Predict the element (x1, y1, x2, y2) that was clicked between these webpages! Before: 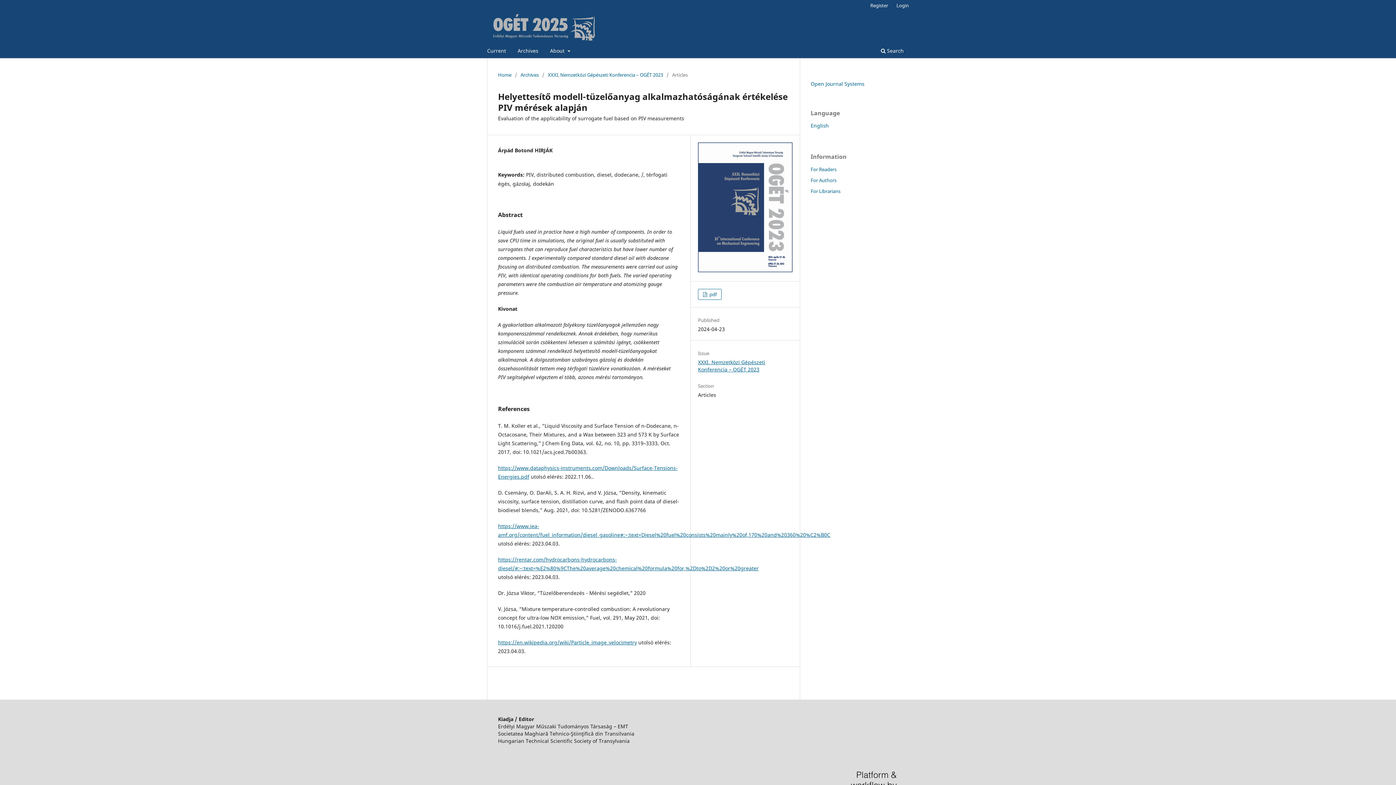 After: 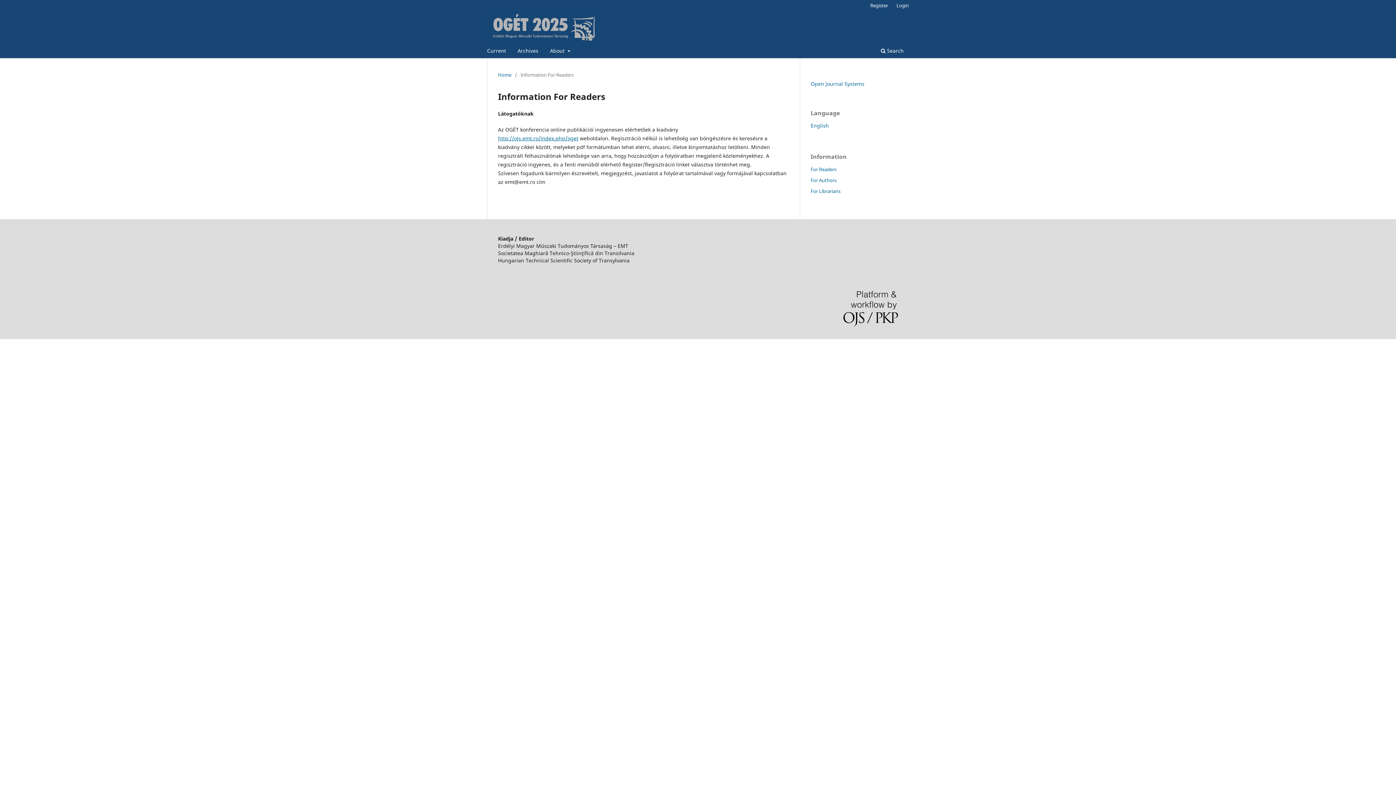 Action: label: For Readers bbox: (810, 166, 836, 172)